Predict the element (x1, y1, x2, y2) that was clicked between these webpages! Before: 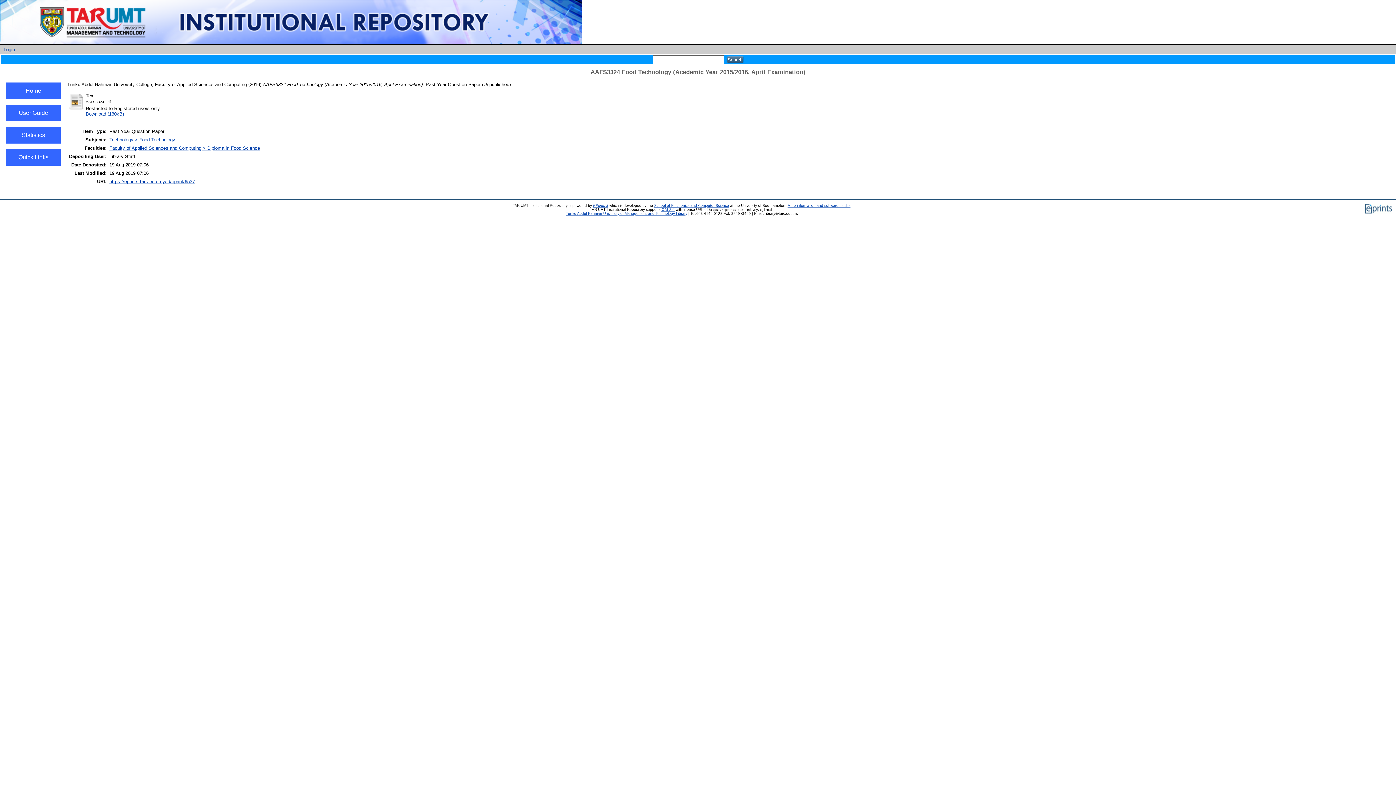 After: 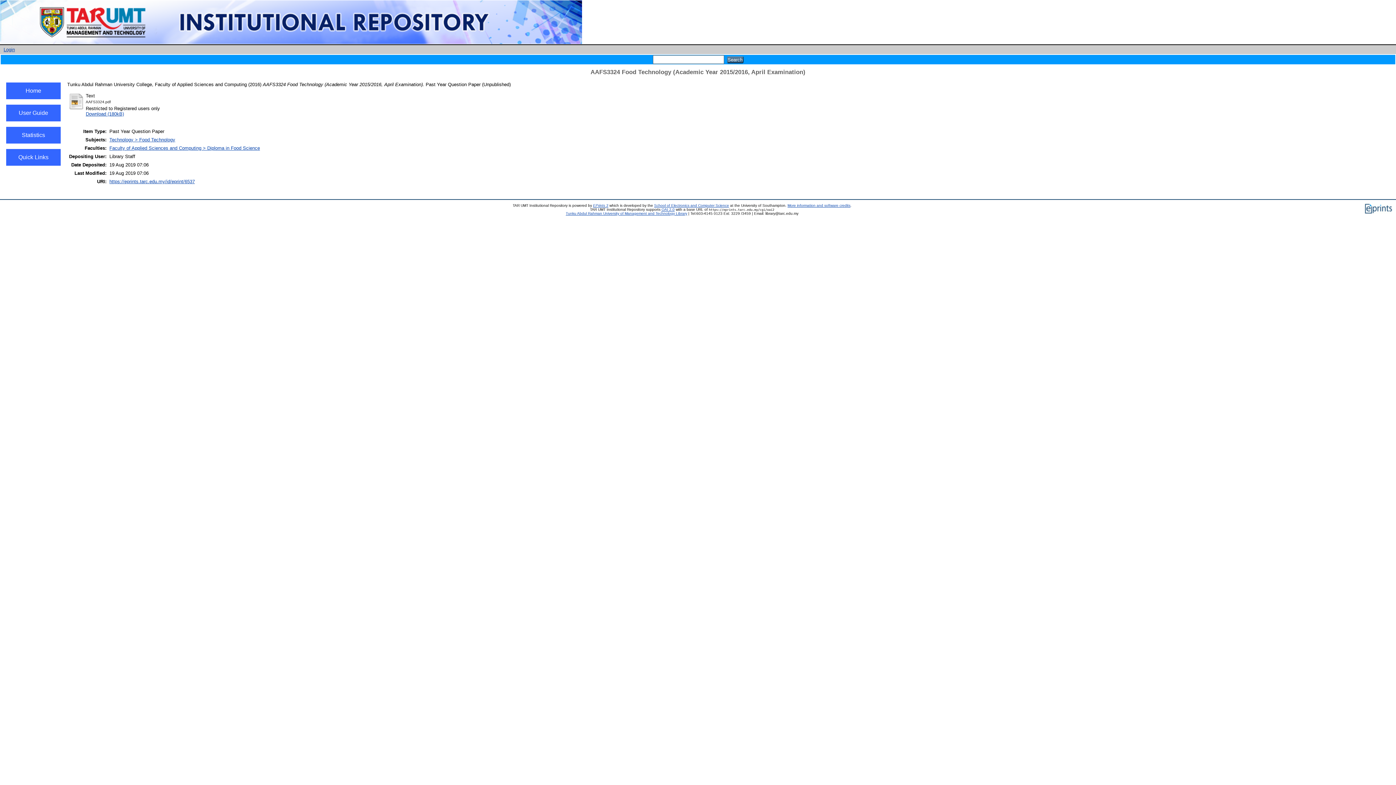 Action: label: https://eprints.tarc.edu.my/id/eprint/6537 bbox: (109, 179, 194, 184)